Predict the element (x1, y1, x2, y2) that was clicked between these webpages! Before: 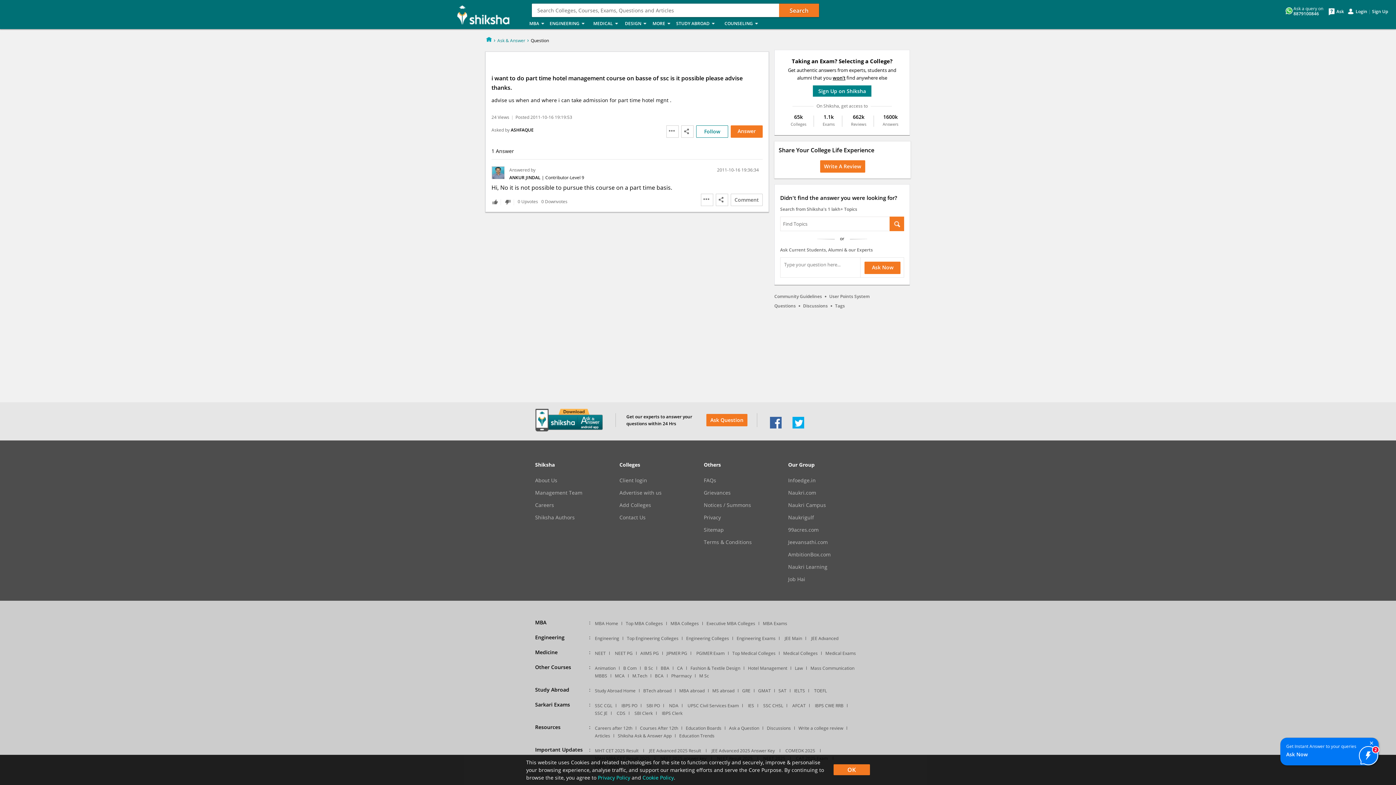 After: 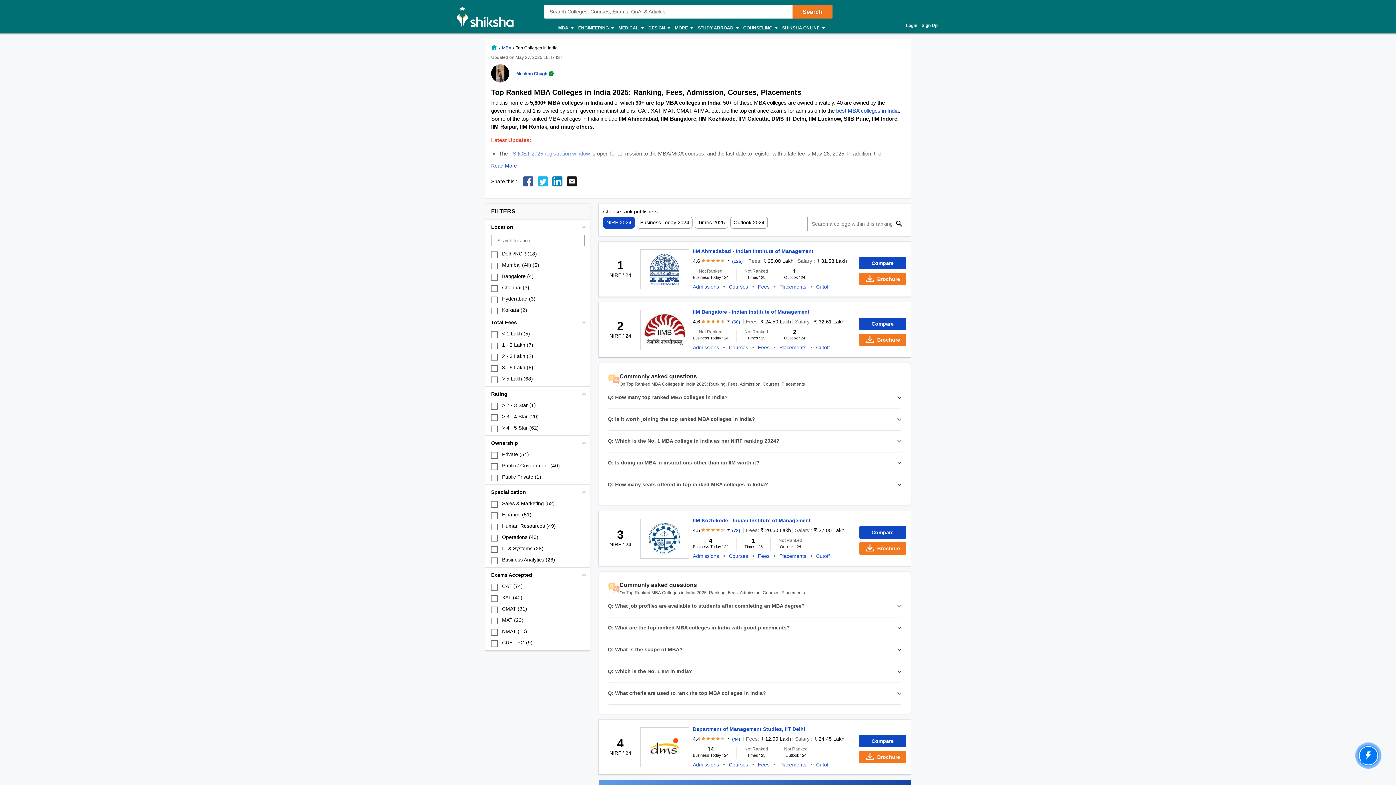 Action: label: Top MBA Colleges bbox: (625, 620, 663, 627)